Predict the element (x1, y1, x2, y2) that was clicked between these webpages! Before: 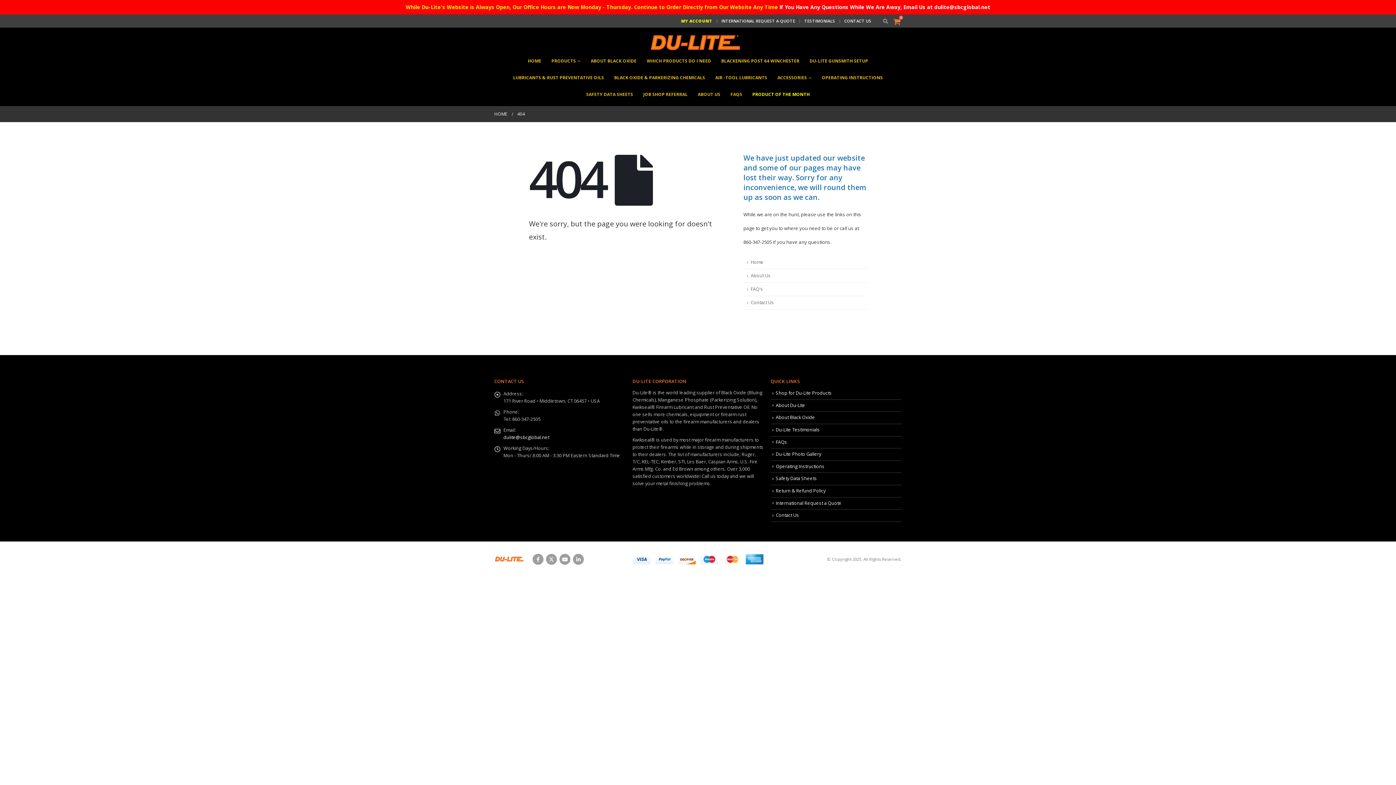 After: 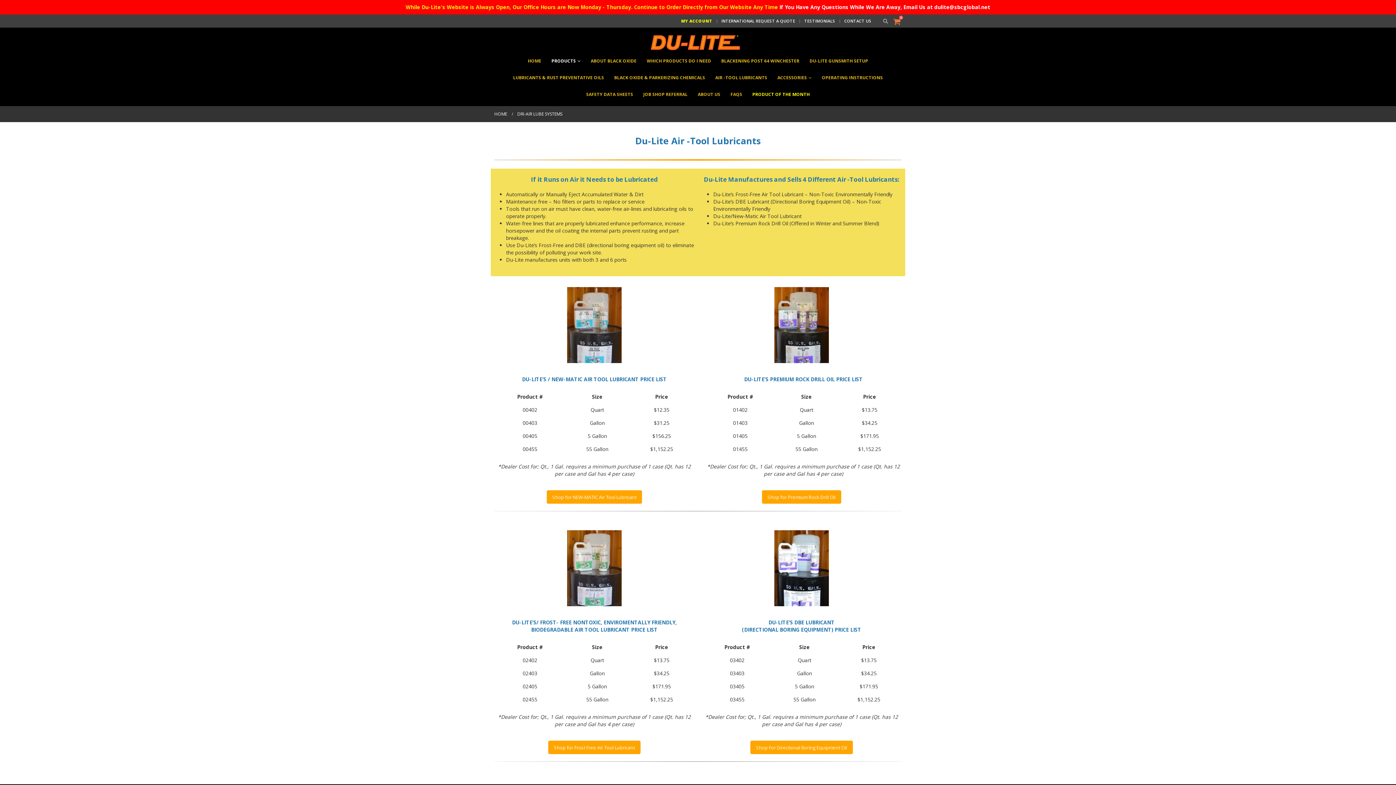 Action: label: AIR -TOOL LUBRICANTS bbox: (710, 69, 772, 85)